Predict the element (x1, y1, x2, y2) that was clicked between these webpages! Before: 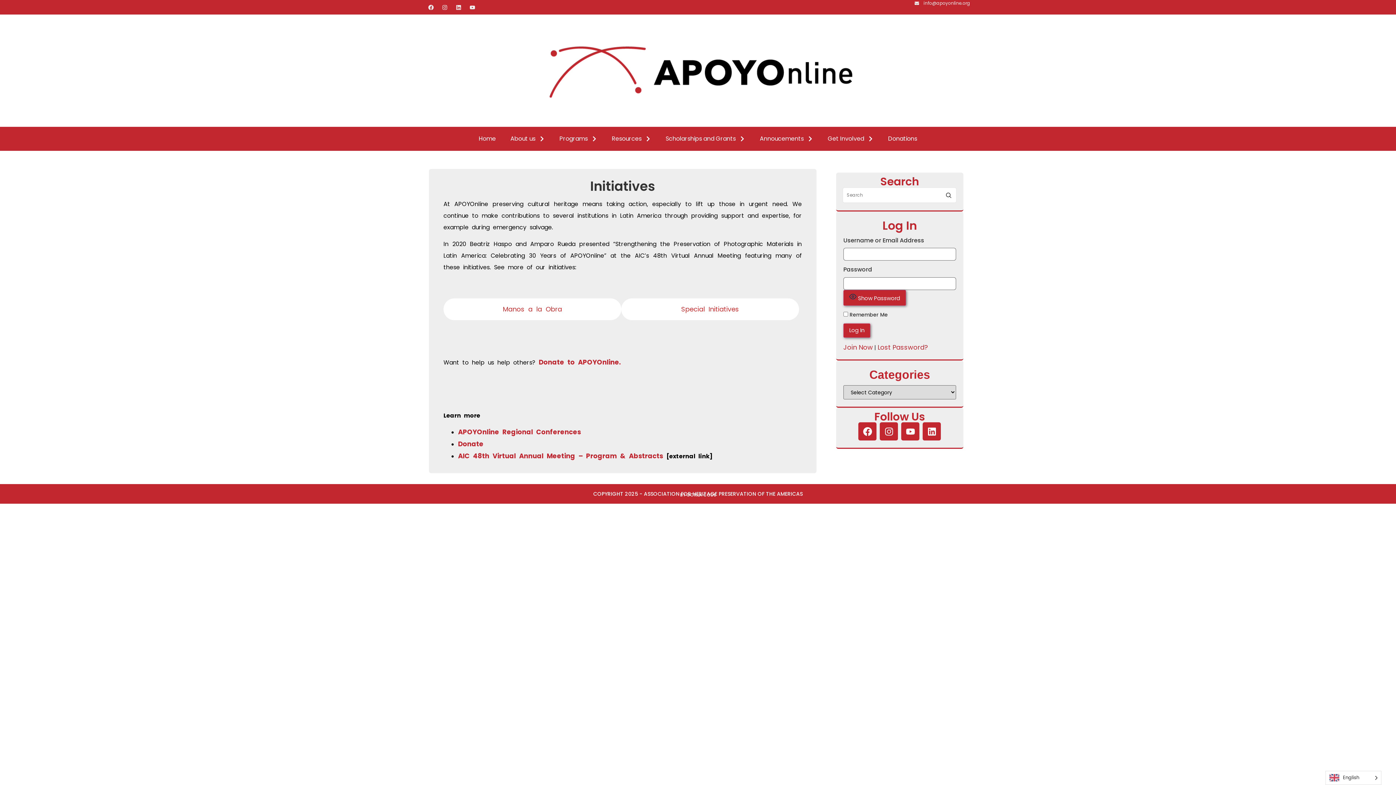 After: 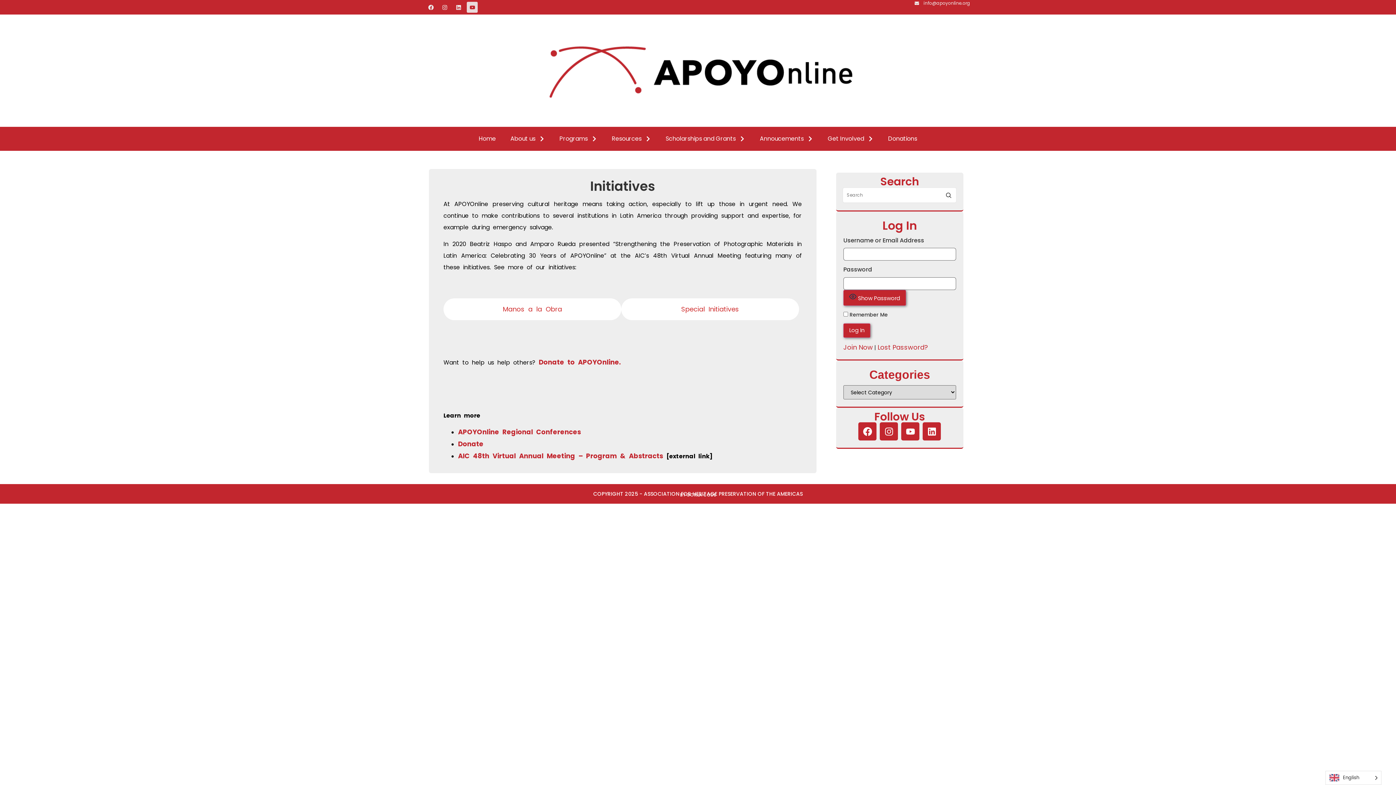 Action: bbox: (466, 1, 477, 12) label: Youtube